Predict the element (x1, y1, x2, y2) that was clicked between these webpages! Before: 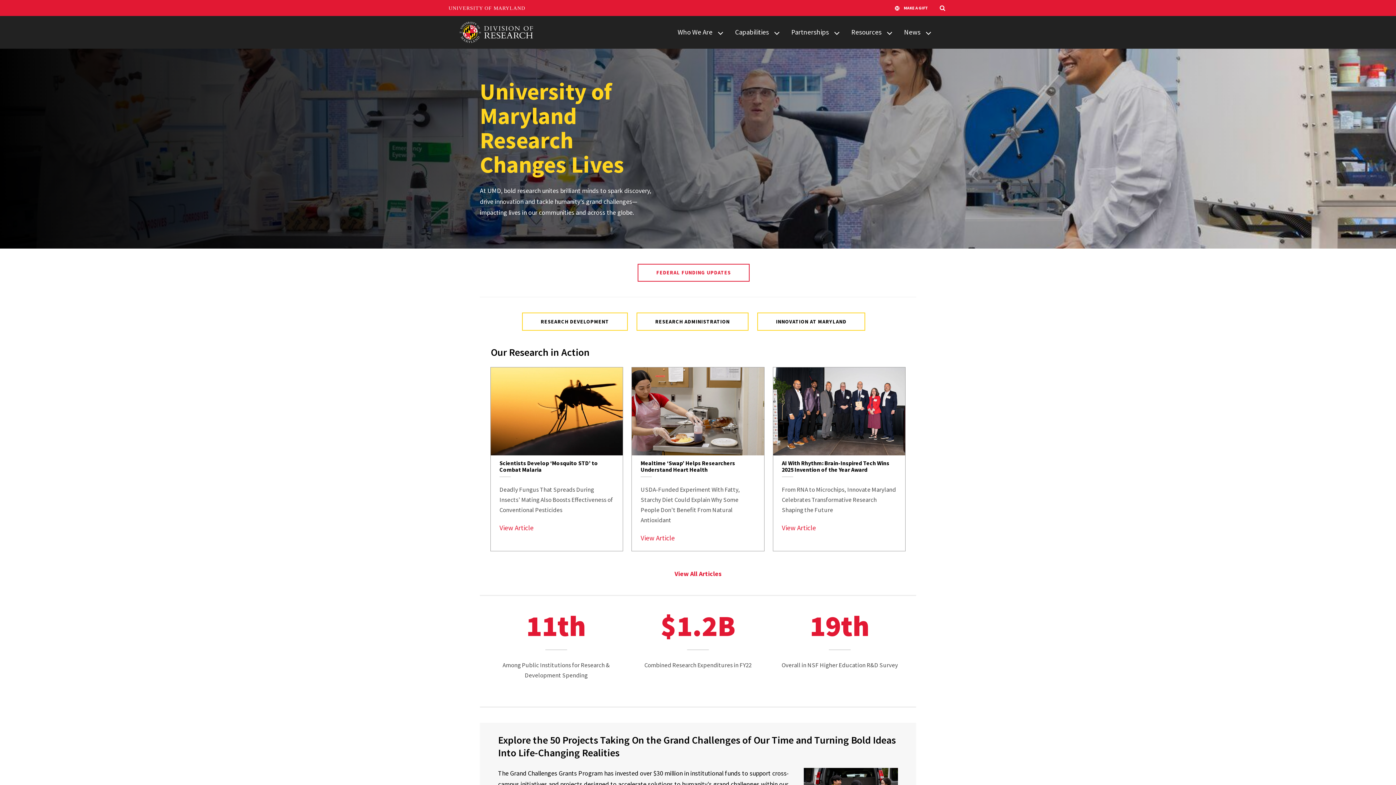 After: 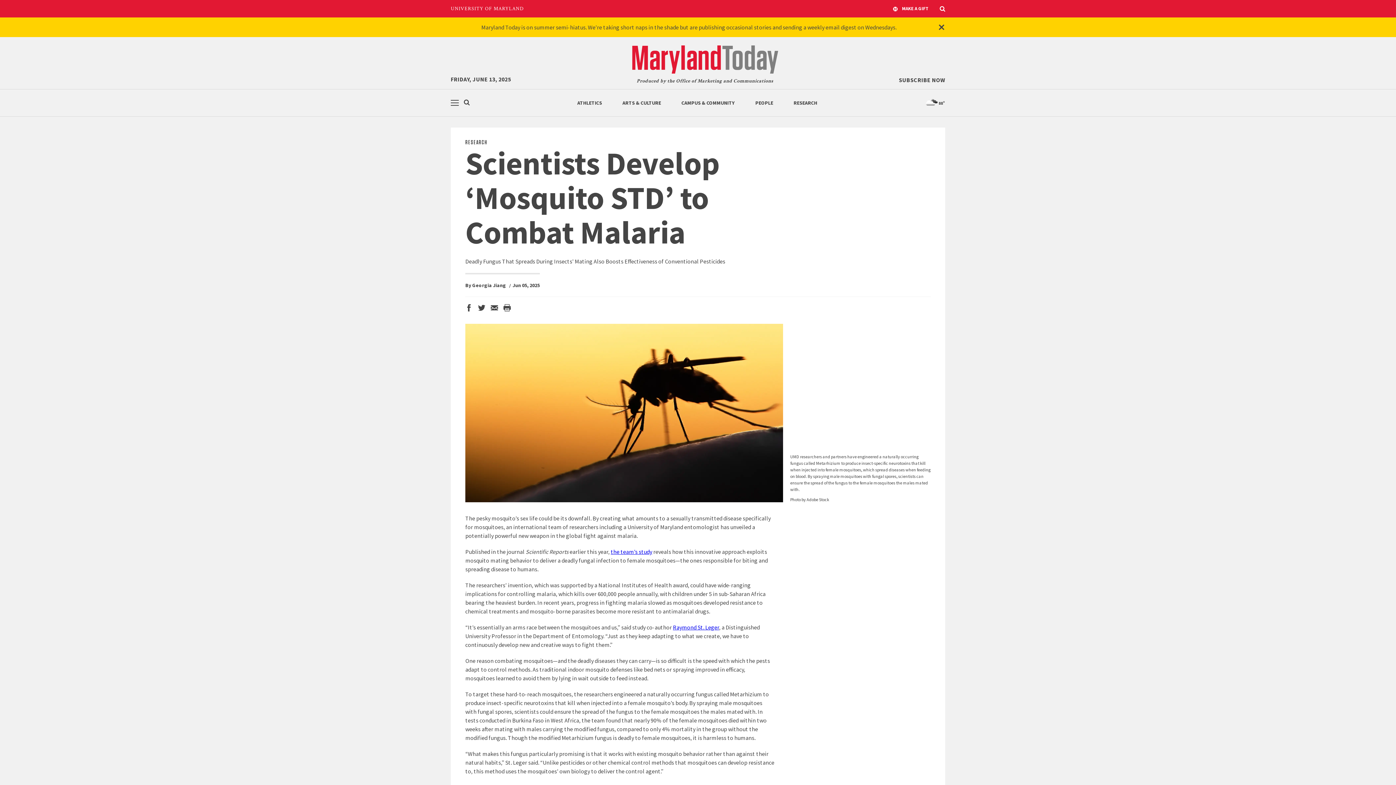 Action: label: Scientists Develop ‘Mosquito STD’ to Combat Malaria
Deadly Fungus That Spreads During Insects’ Mating Also Boosts Effectiveness of Conventional Pesticides
View Article
Scientists Develop ‘Mosquito STD’ to Combat Malaria bbox: (490, 367, 623, 551)